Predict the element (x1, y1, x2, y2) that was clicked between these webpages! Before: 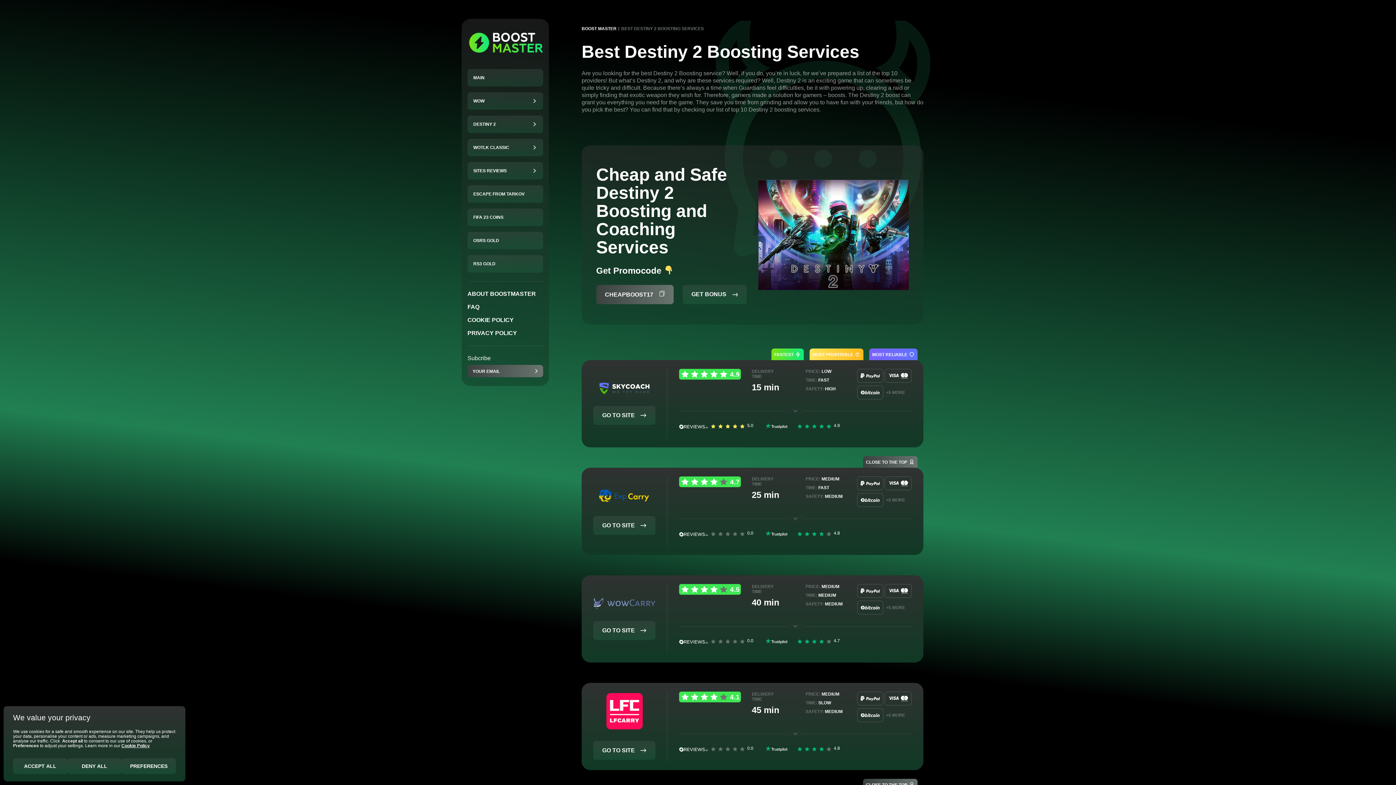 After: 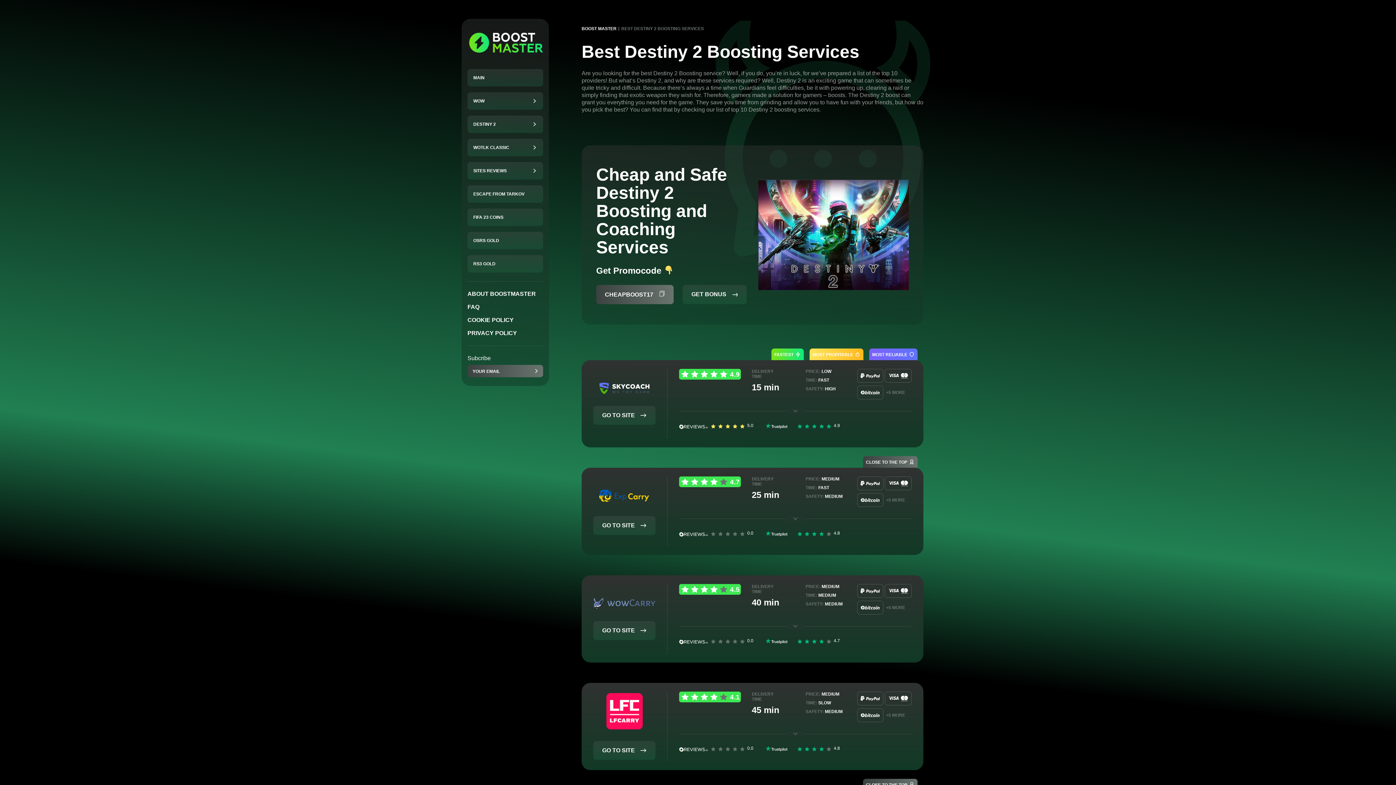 Action: bbox: (67, 758, 121, 774) label: DENY ALL